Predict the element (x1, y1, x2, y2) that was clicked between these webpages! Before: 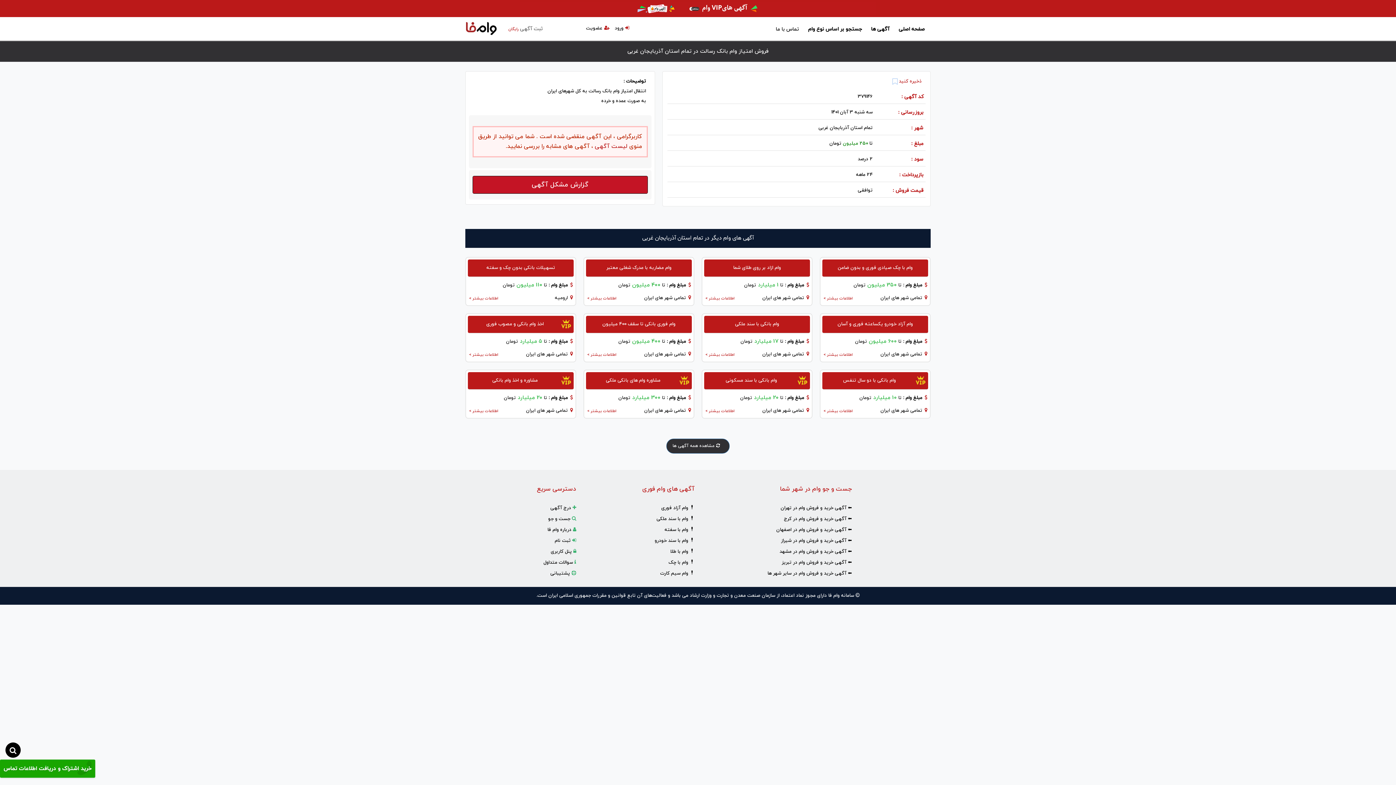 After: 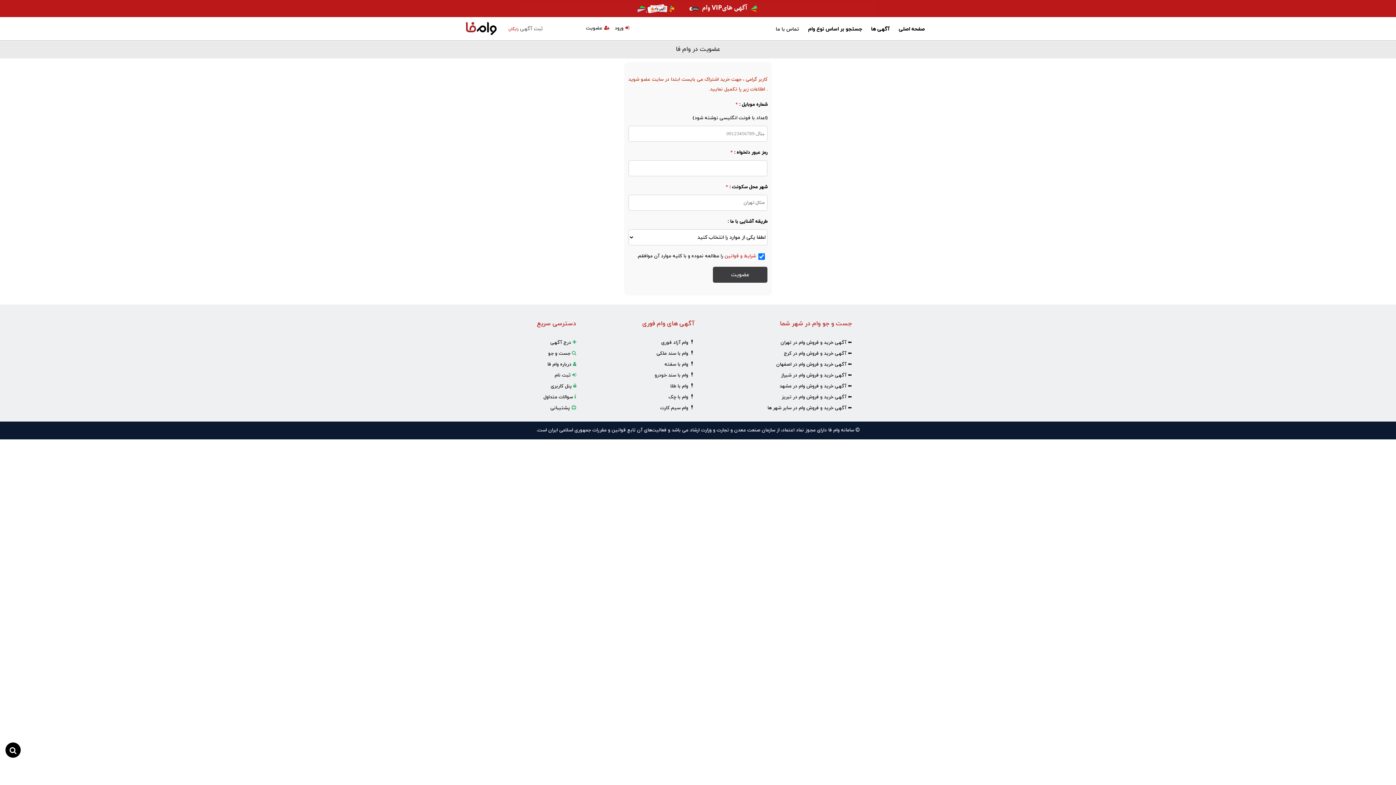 Action: bbox: (554, 537, 576, 544) label:  ثبت نام